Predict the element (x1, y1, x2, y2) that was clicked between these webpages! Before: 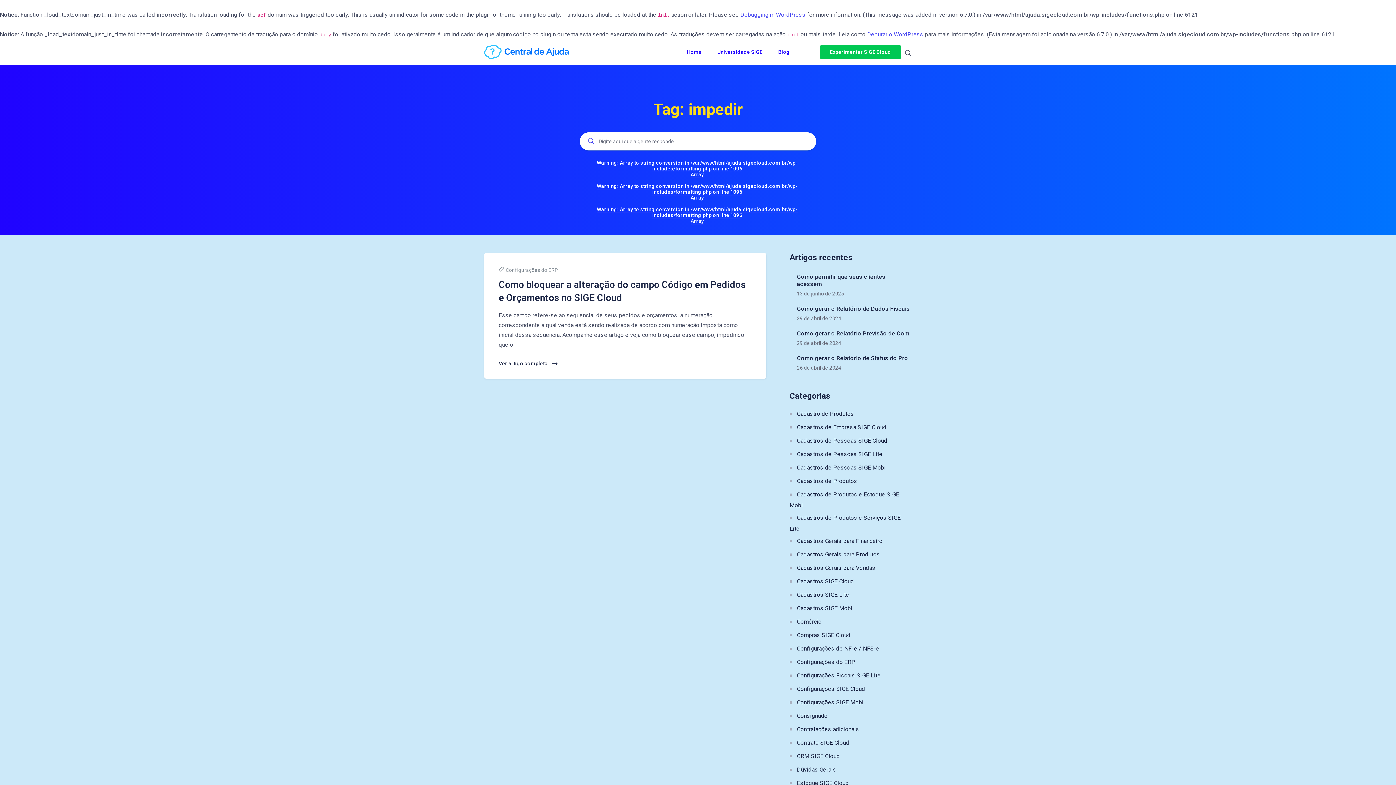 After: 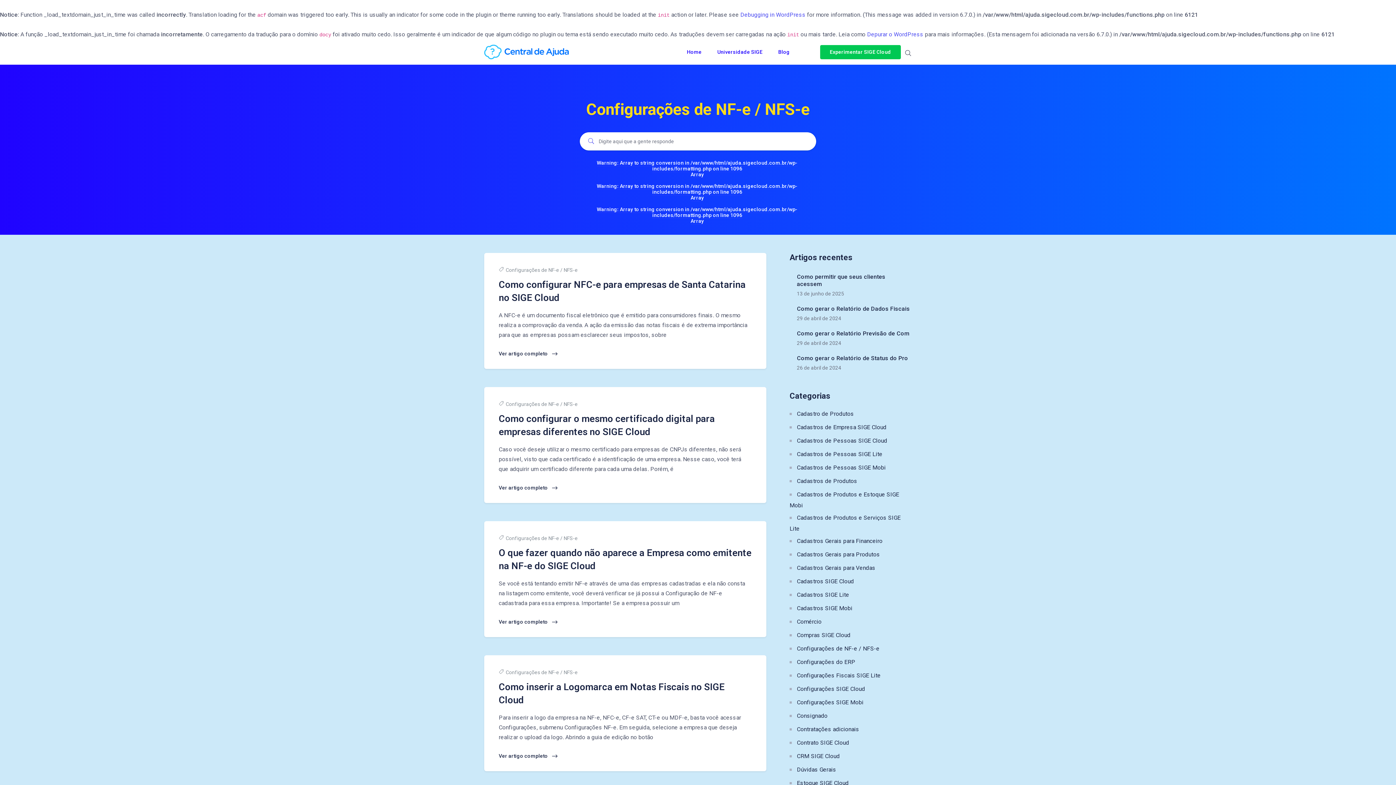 Action: label: Configurações de NF-e / NFS-e bbox: (789, 645, 879, 652)